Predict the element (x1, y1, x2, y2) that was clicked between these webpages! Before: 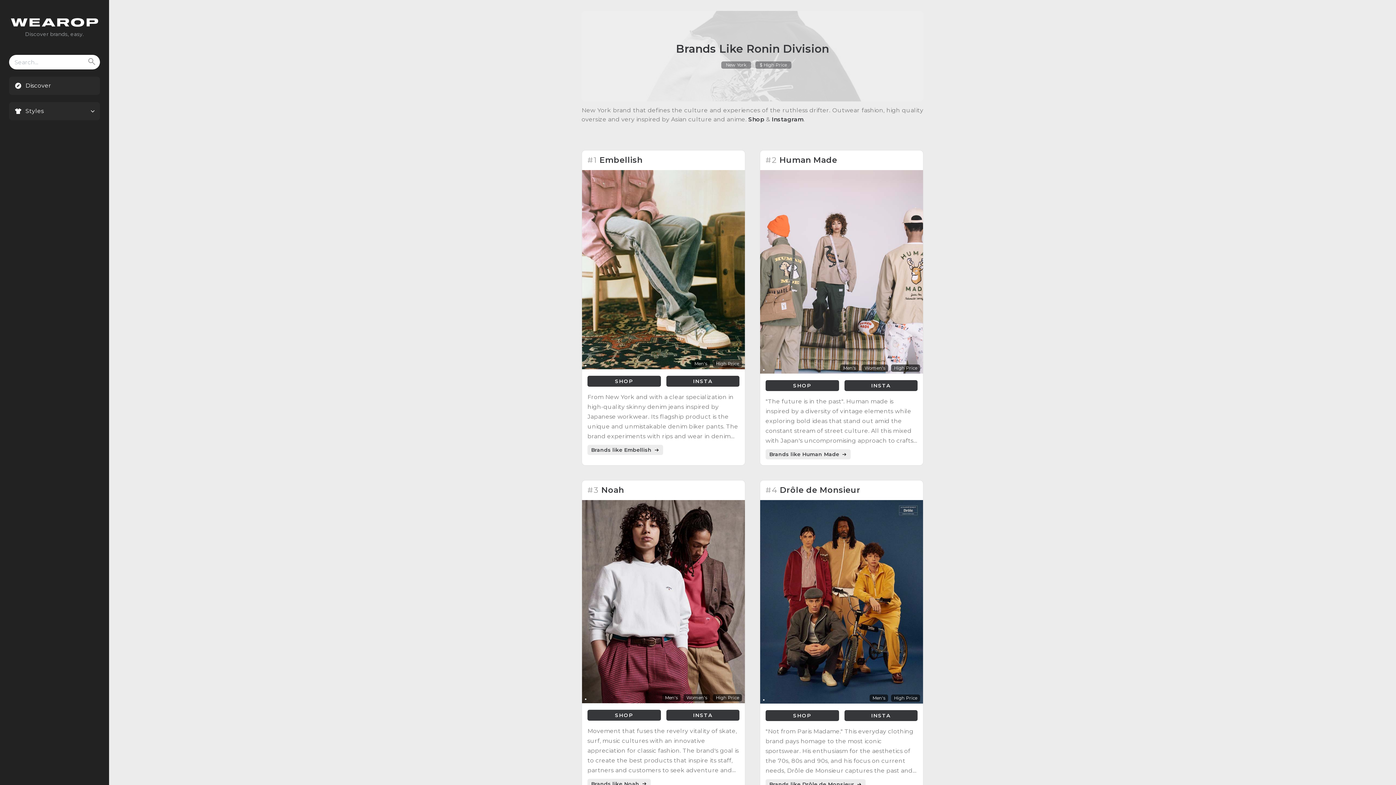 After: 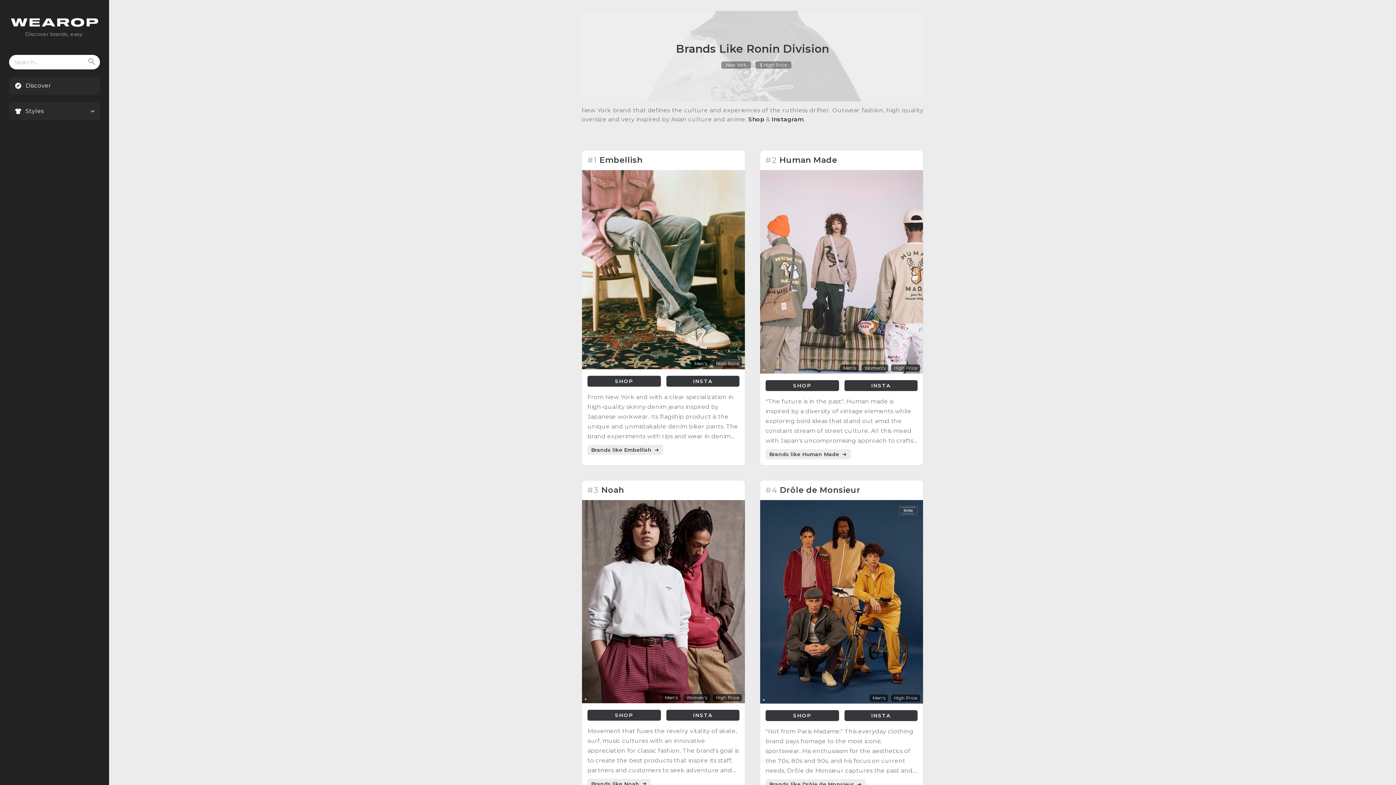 Action: label: INSTA bbox: (844, 380, 917, 391)